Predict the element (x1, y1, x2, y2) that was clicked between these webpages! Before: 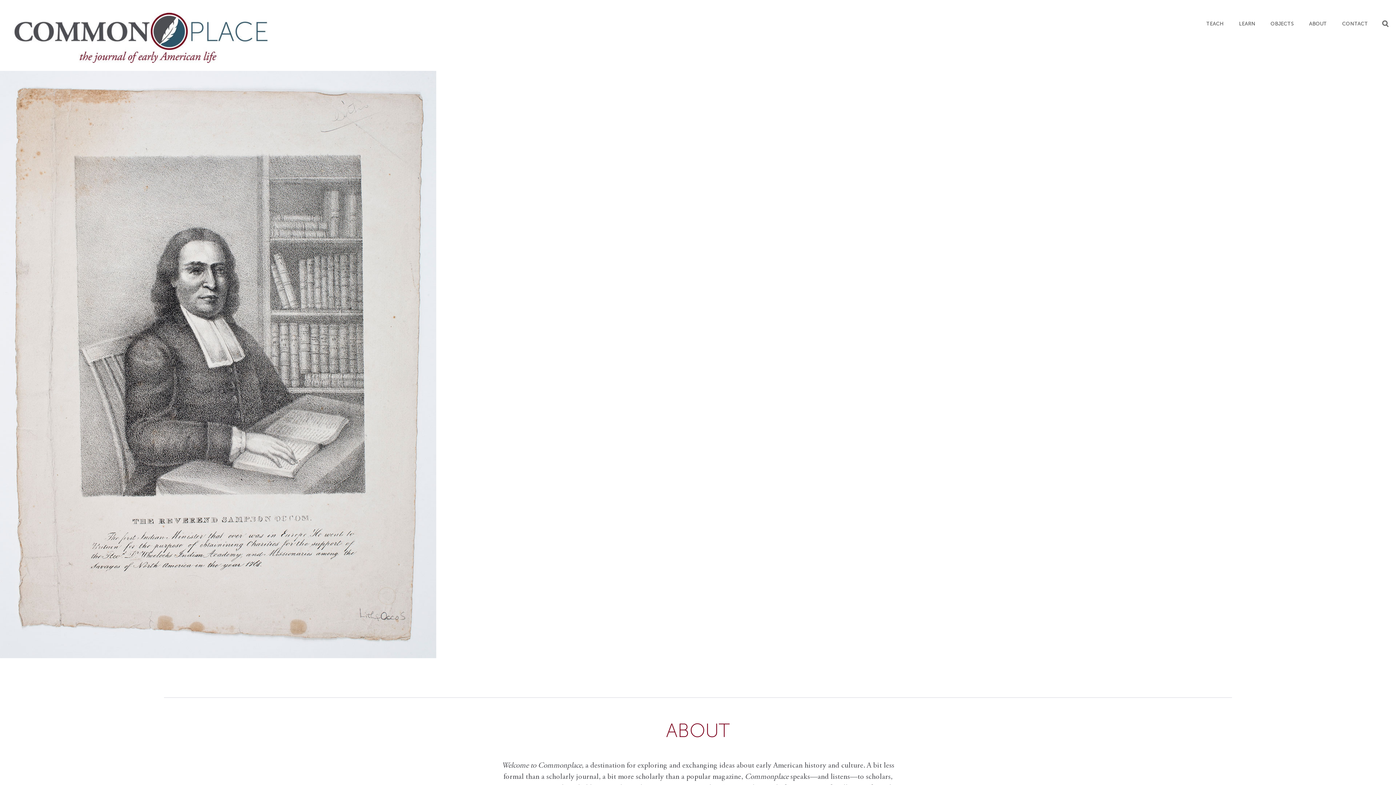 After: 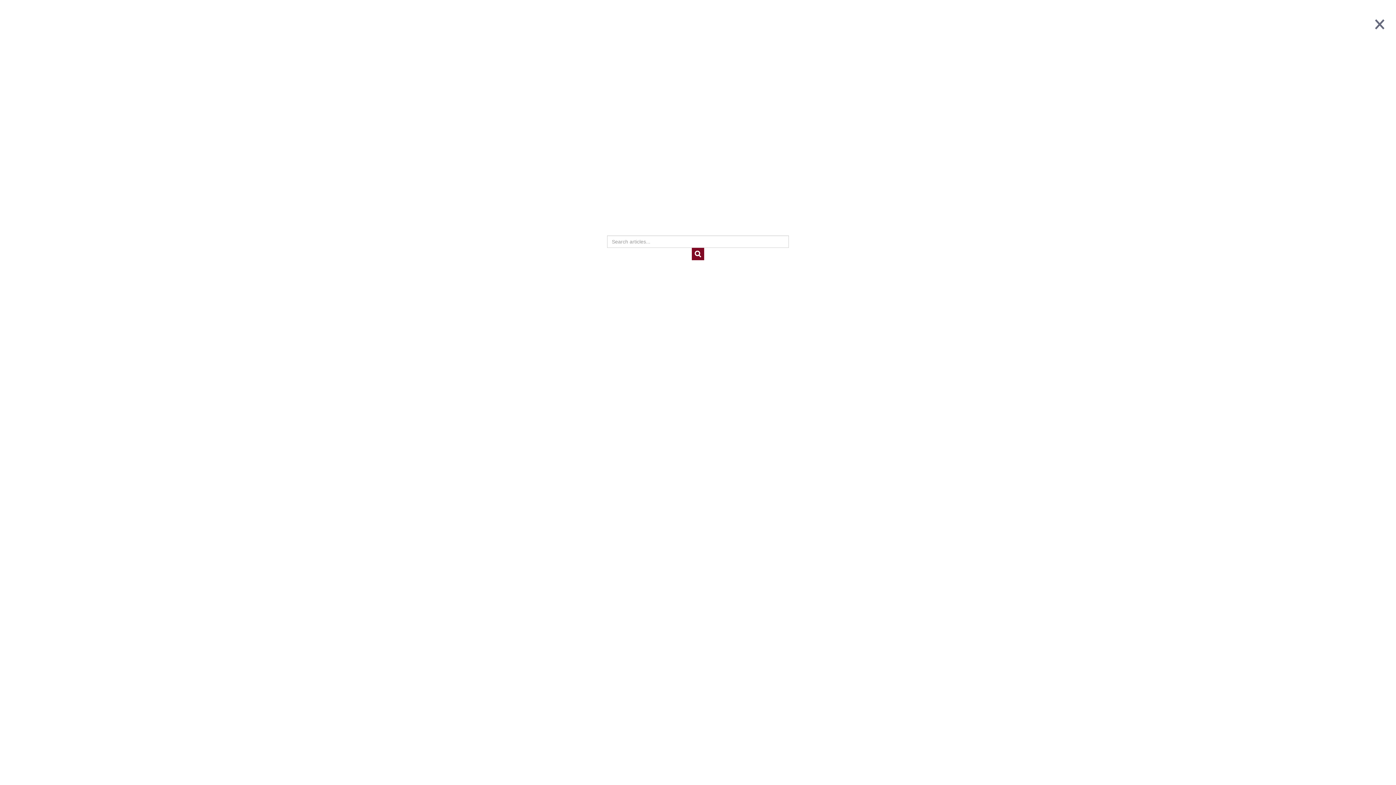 Action: bbox: (1371, 11, 1400, 35)